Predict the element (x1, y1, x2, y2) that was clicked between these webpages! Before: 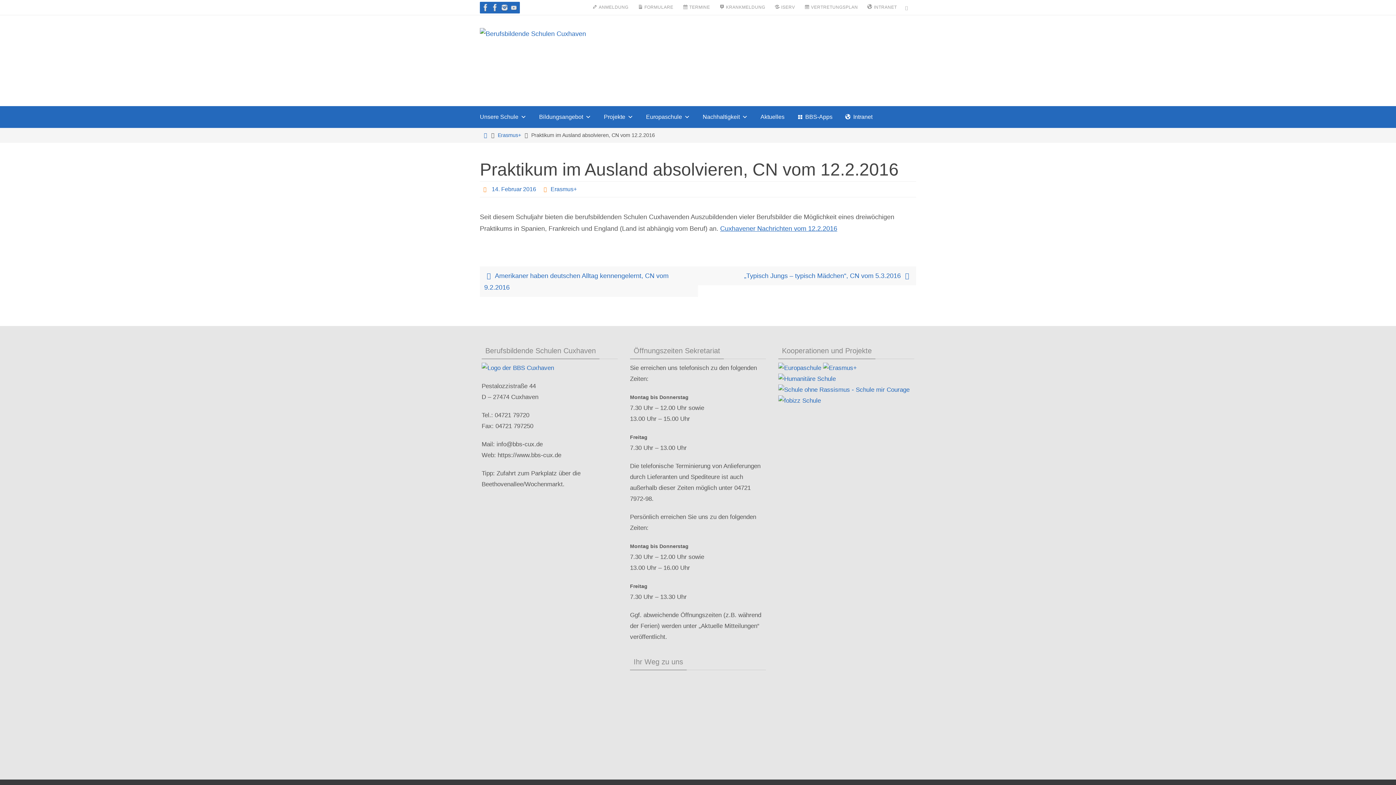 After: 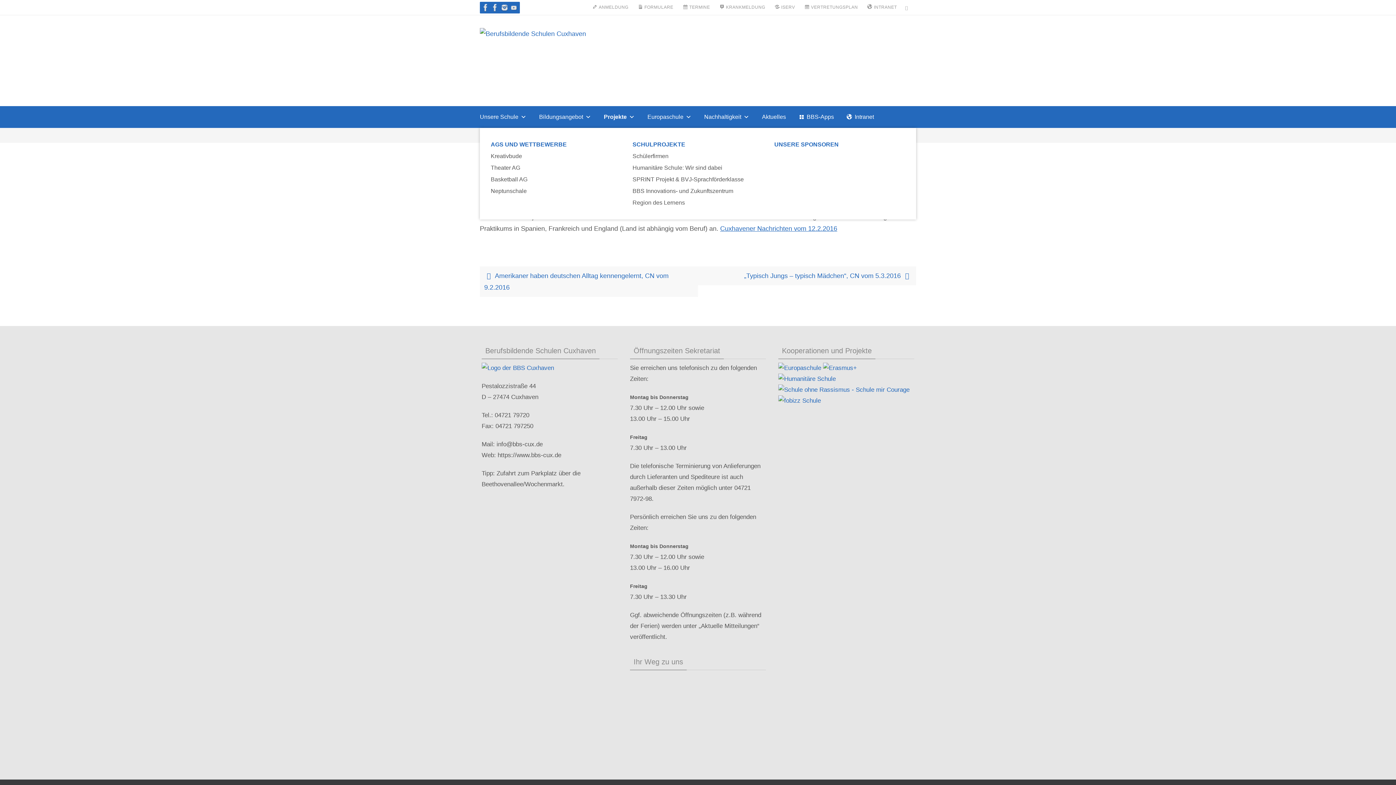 Action: label: Projekte bbox: (604, 106, 640, 128)